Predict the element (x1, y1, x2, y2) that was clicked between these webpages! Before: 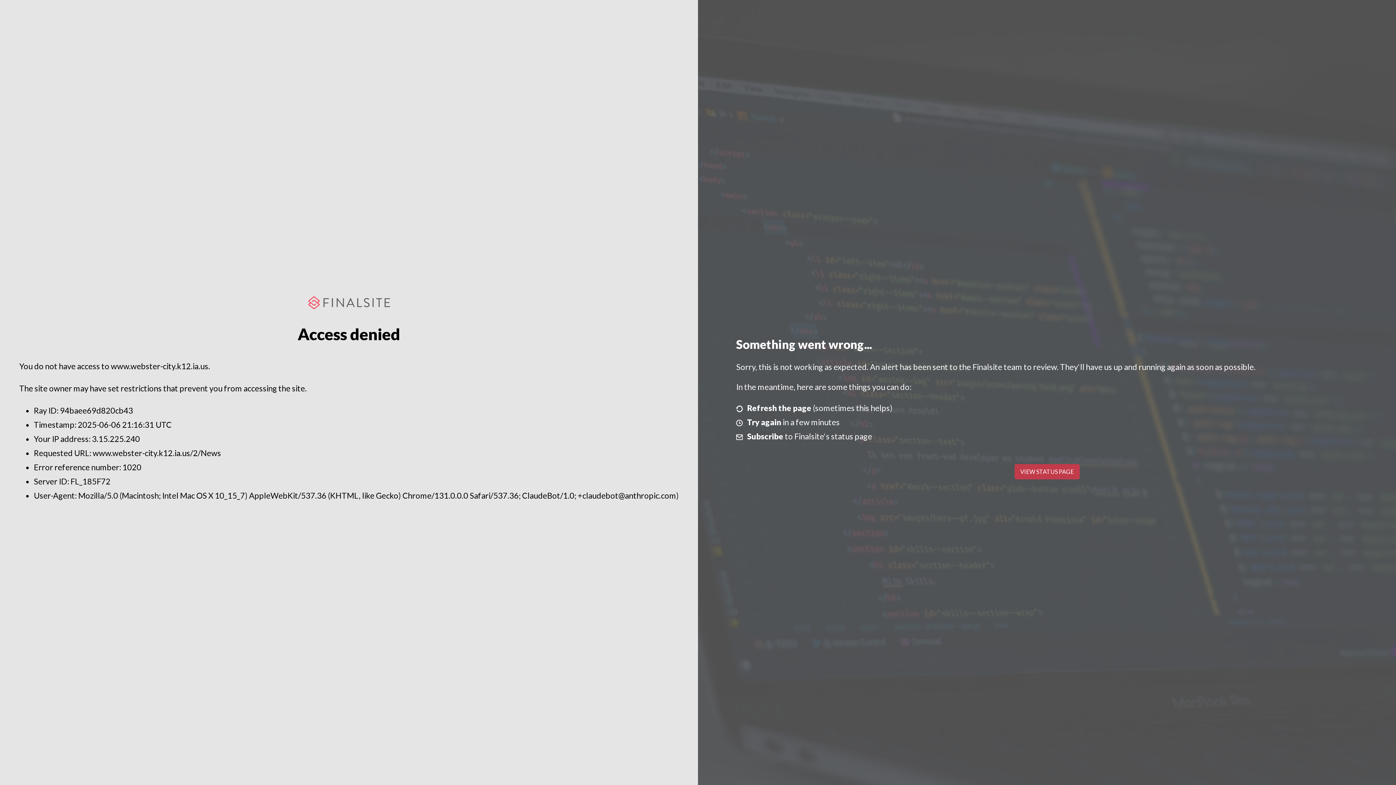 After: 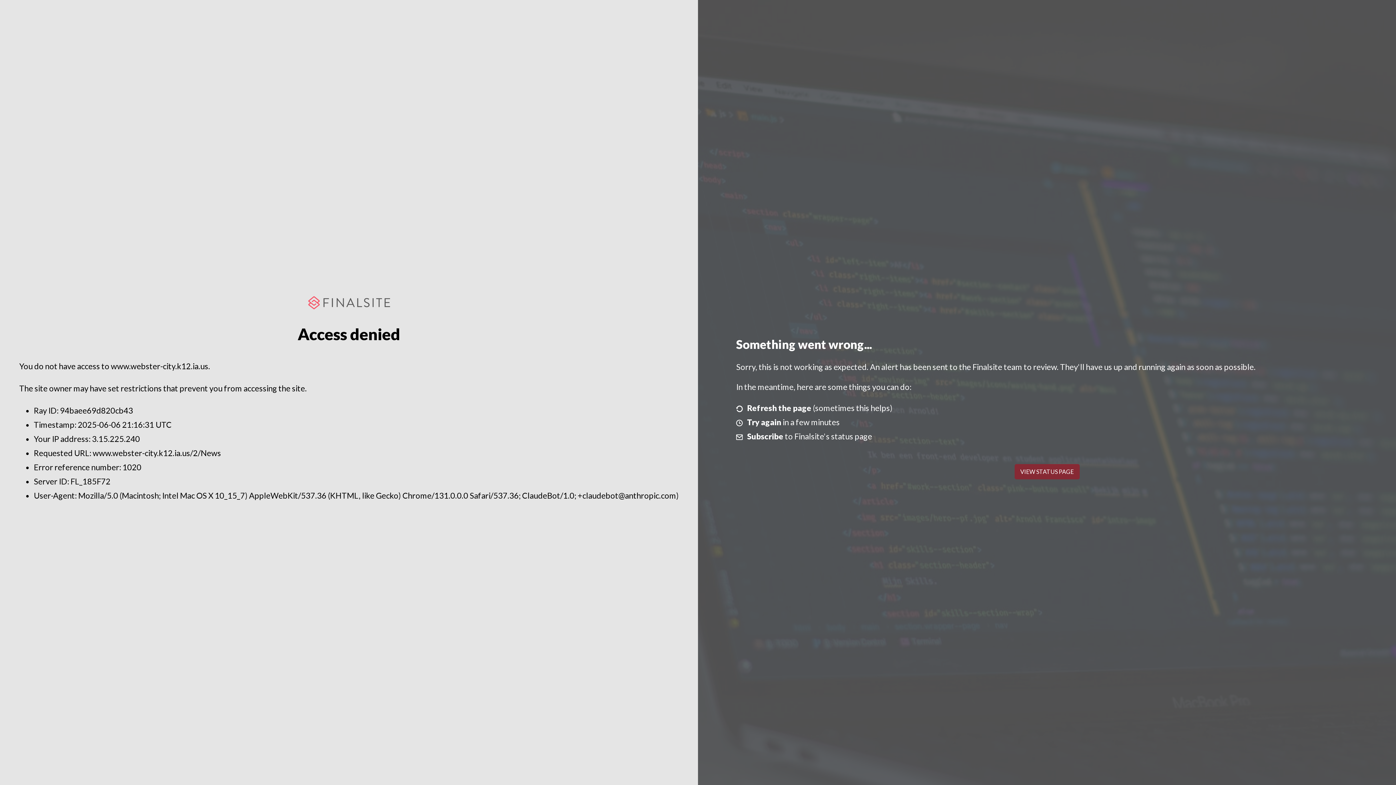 Action: label: VIEW STATUS PAGE bbox: (1014, 464, 1079, 479)